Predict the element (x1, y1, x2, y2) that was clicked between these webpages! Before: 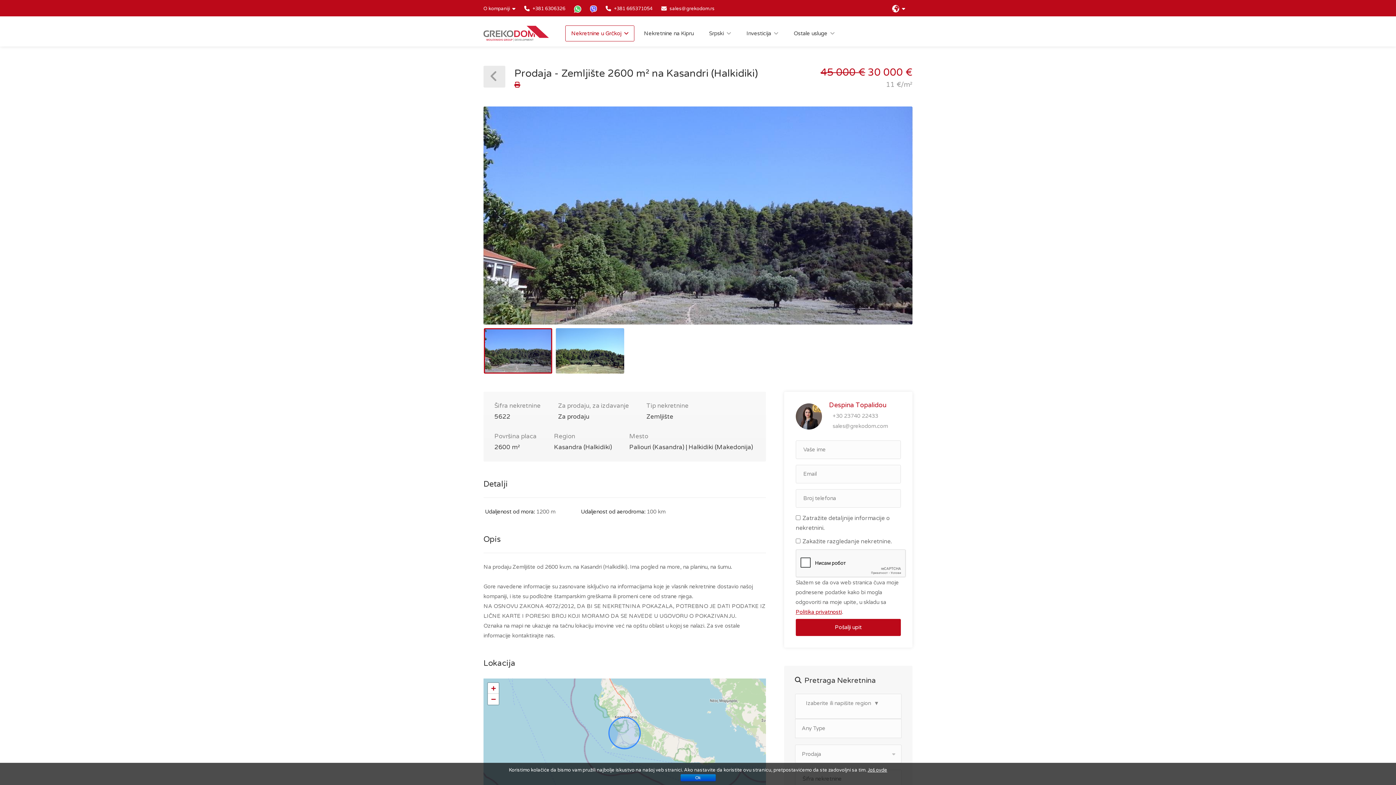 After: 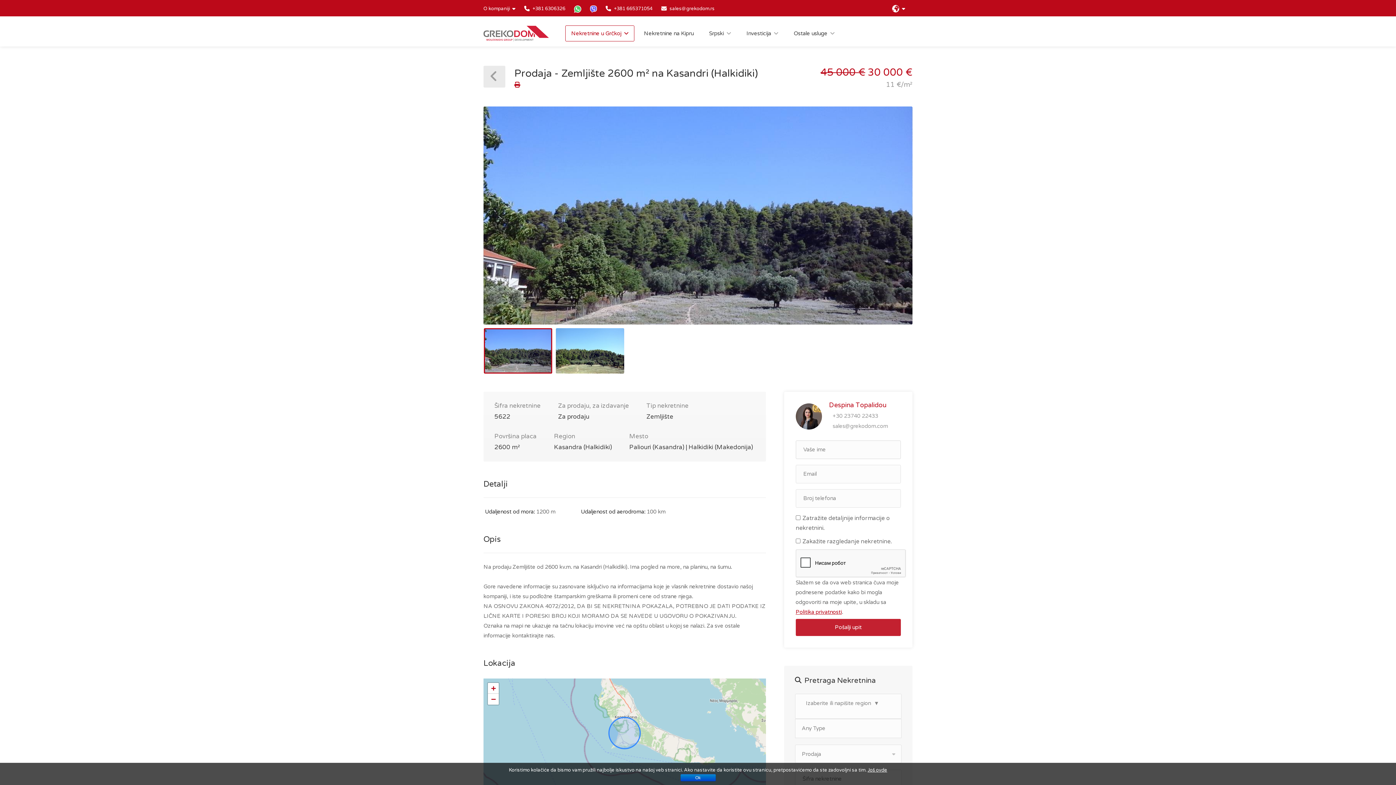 Action: bbox: (795, 619, 901, 636) label: Pošalji upit